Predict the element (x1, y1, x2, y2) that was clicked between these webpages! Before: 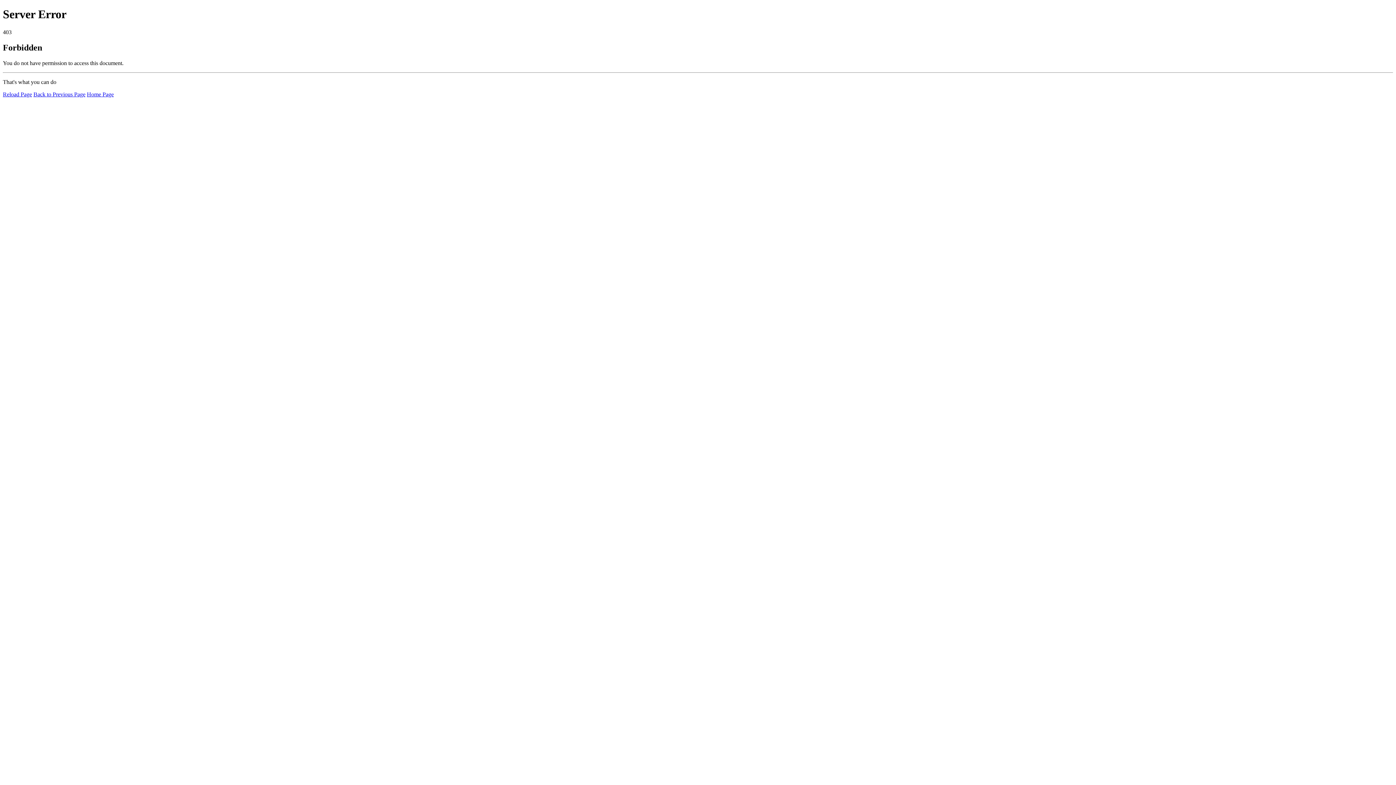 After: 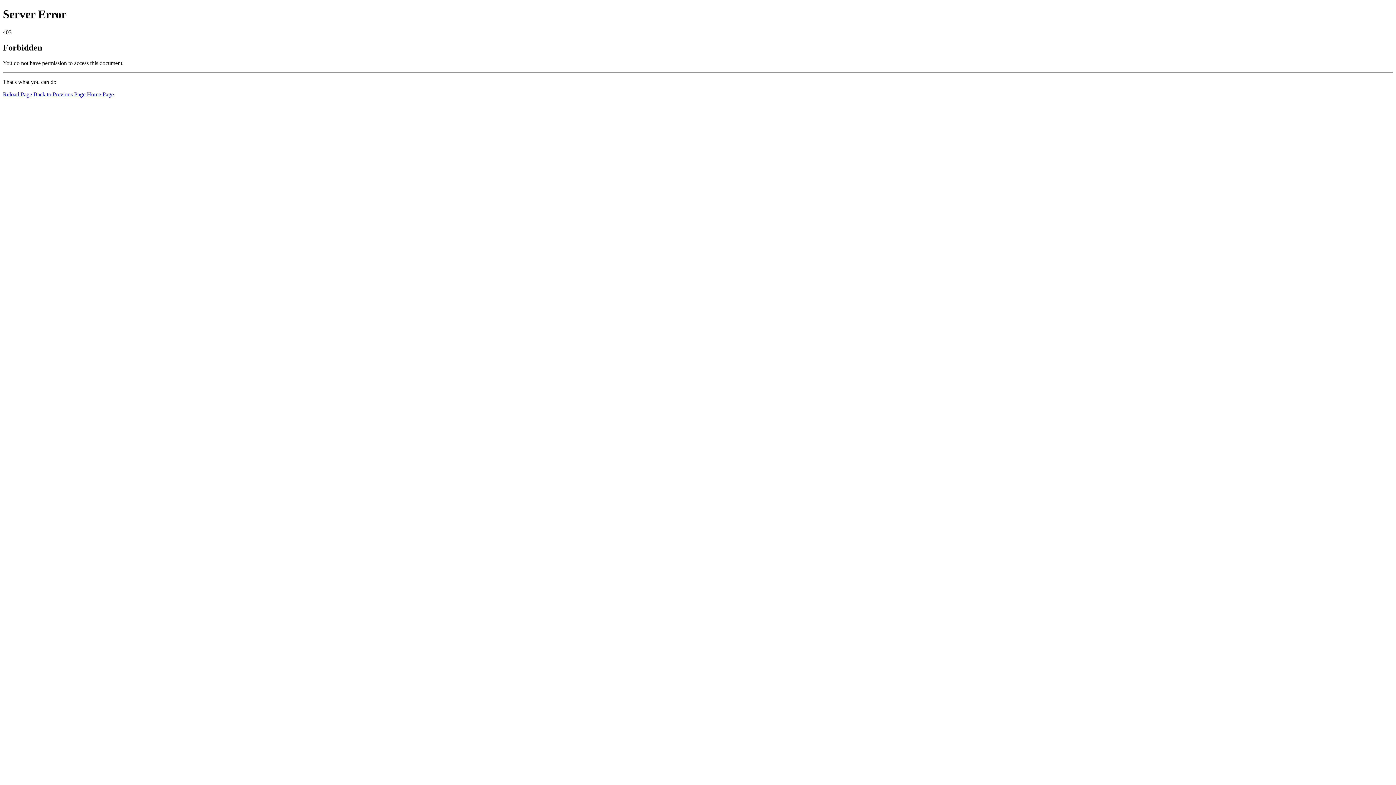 Action: bbox: (86, 91, 113, 97) label: Home Page